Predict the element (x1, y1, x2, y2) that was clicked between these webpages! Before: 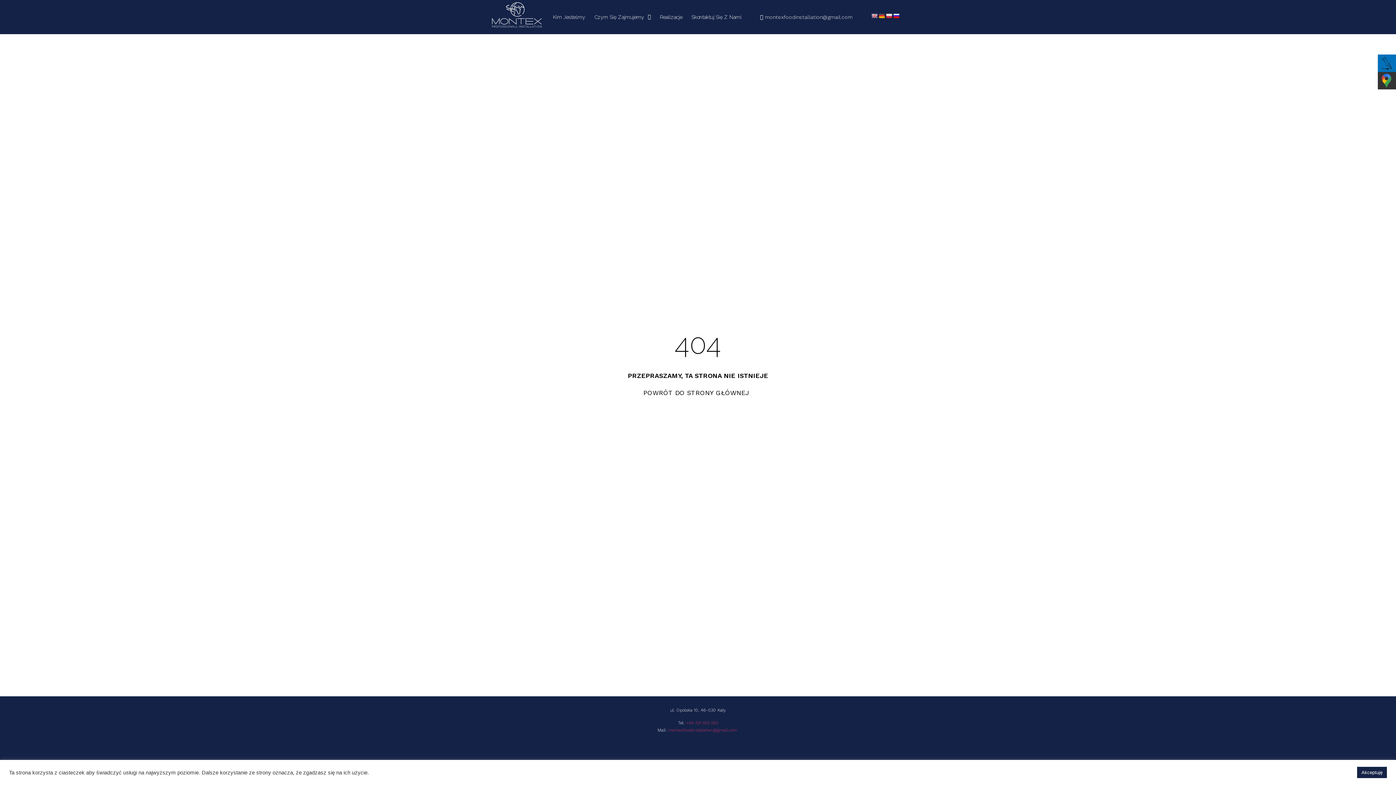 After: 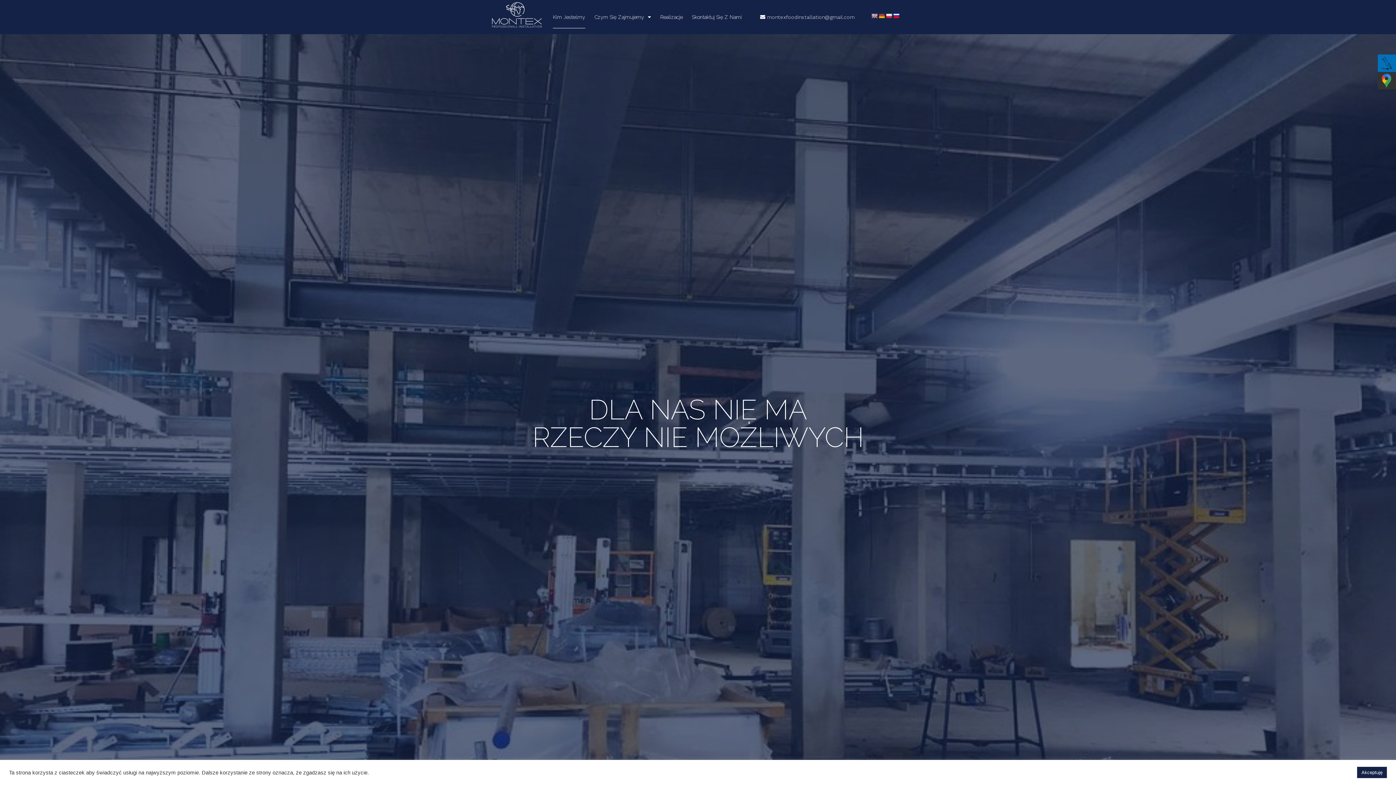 Action: label: Kim Jesteśmy bbox: (553, 5, 585, 28)